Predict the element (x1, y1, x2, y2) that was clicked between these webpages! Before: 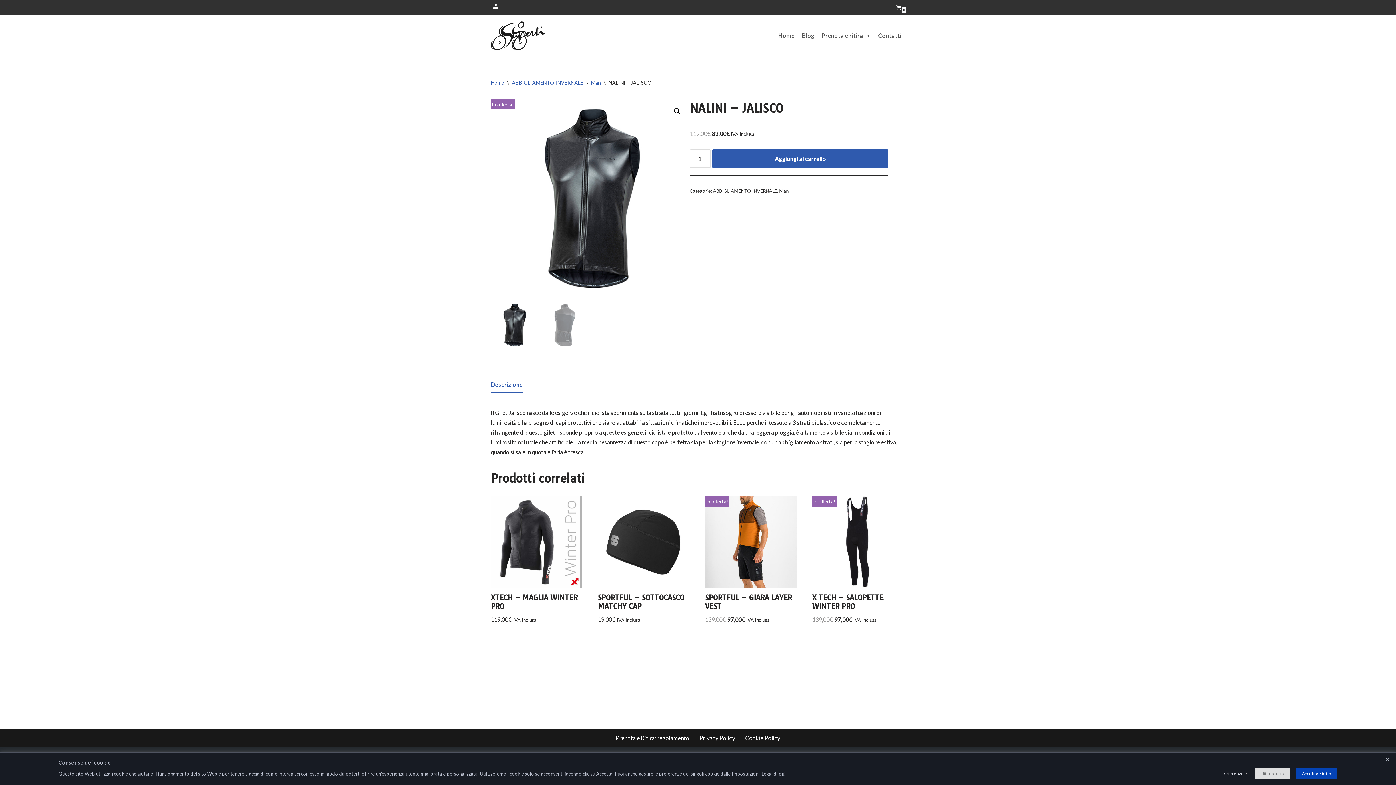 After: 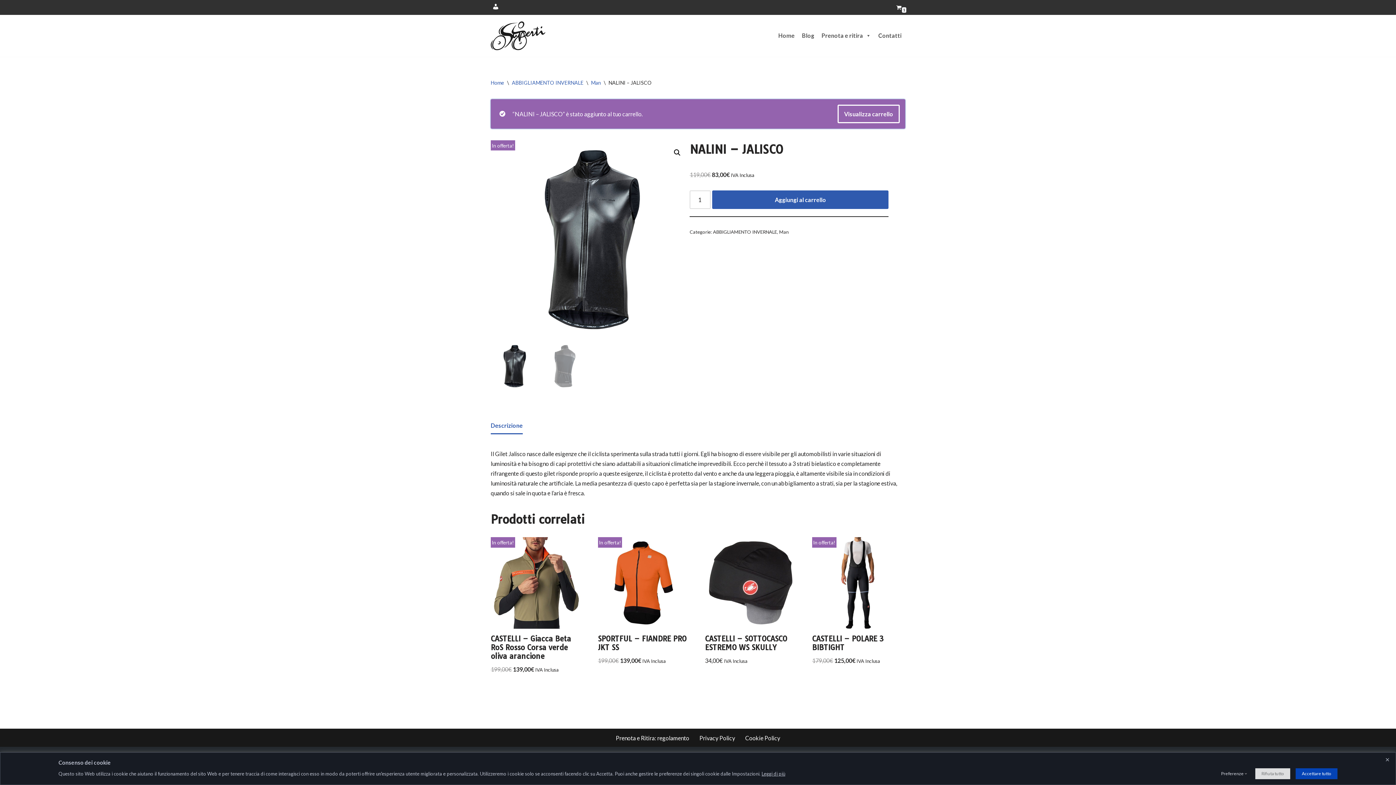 Action: label: Aggiungi al carrello bbox: (712, 149, 888, 167)